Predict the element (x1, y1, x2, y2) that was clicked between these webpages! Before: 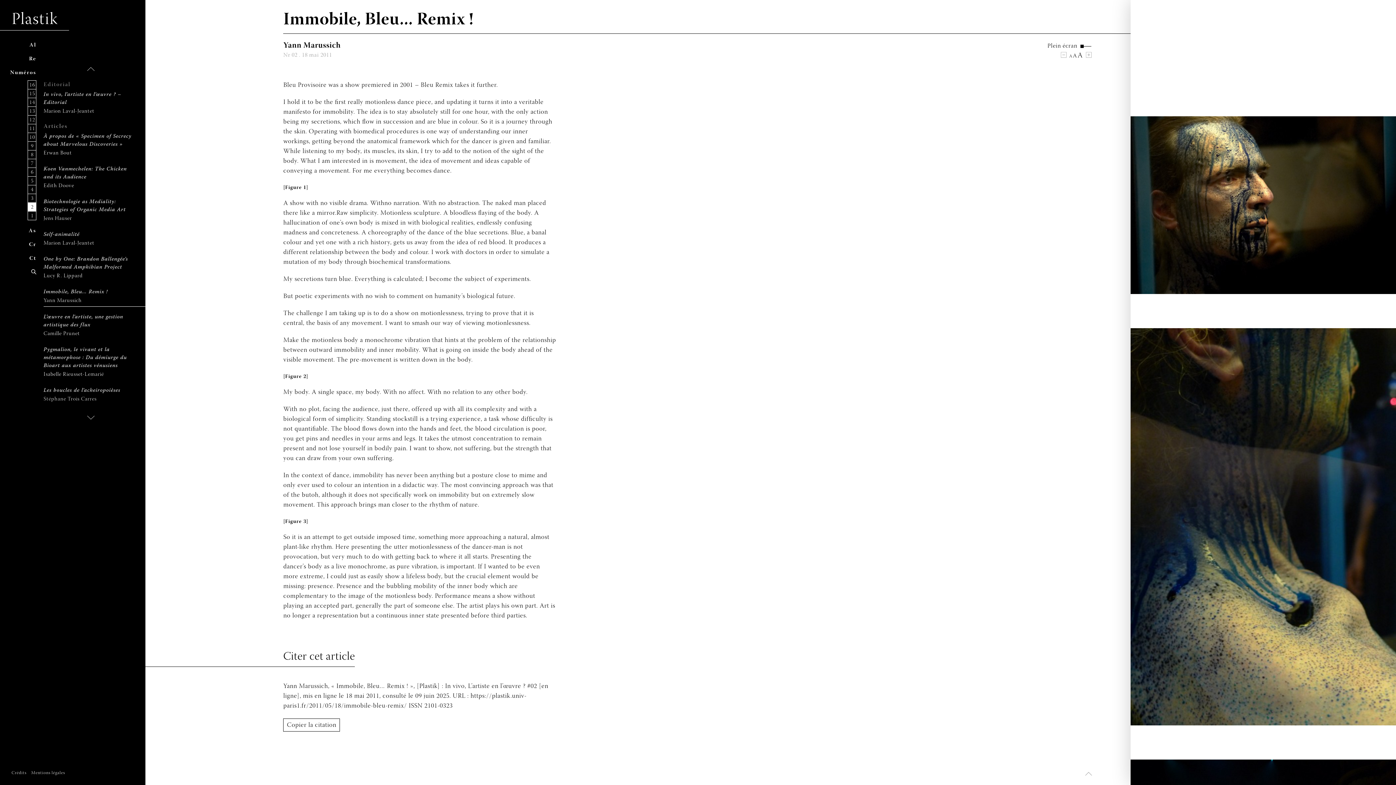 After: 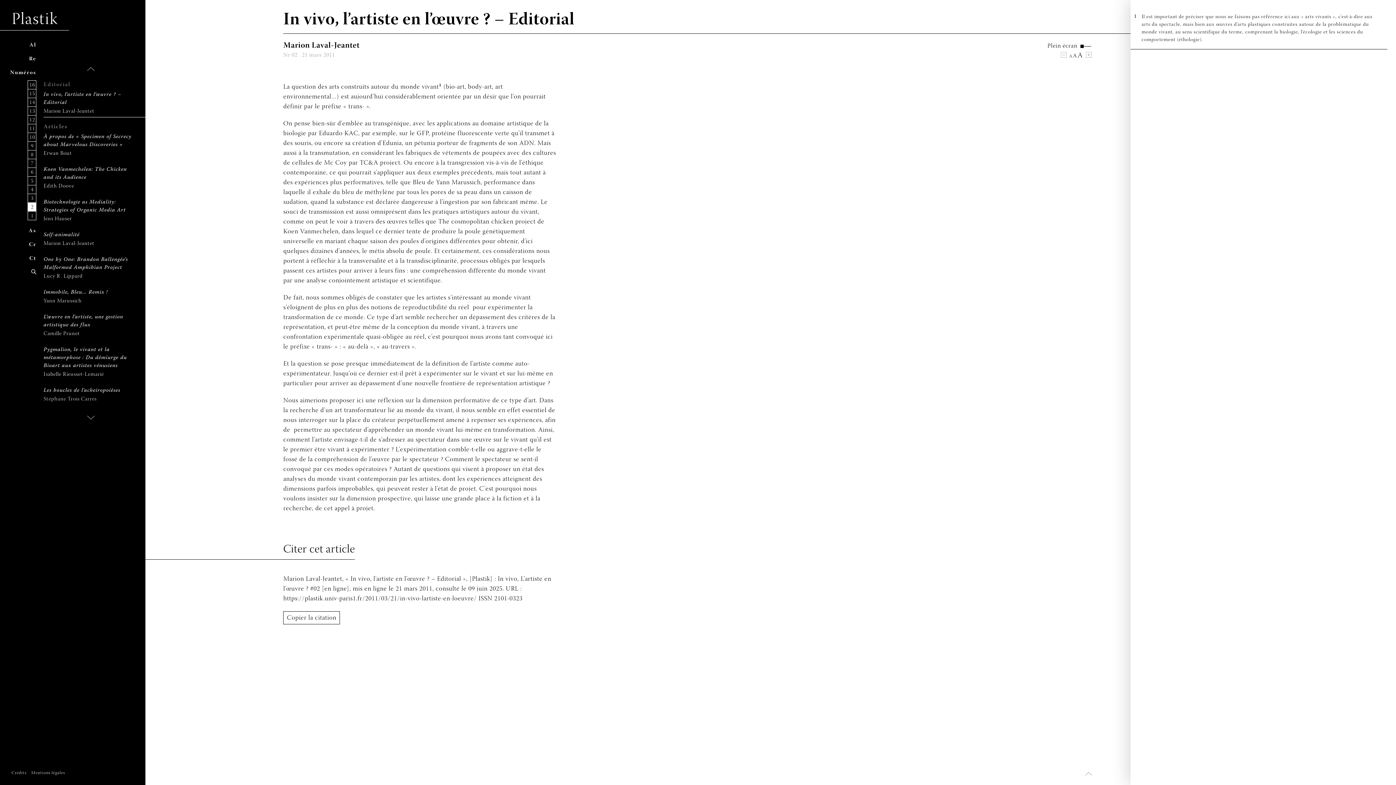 Action: label: 2 bbox: (27, 202, 36, 211)